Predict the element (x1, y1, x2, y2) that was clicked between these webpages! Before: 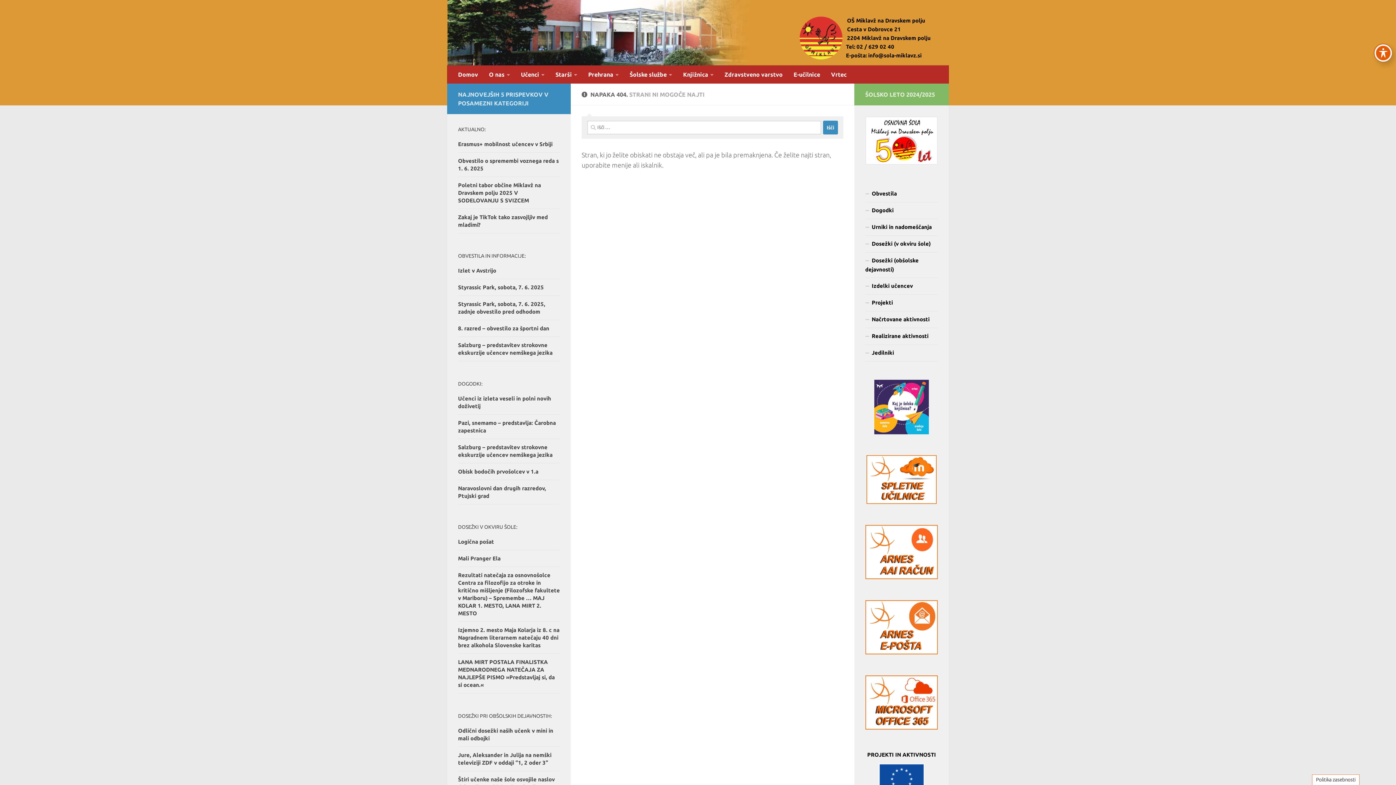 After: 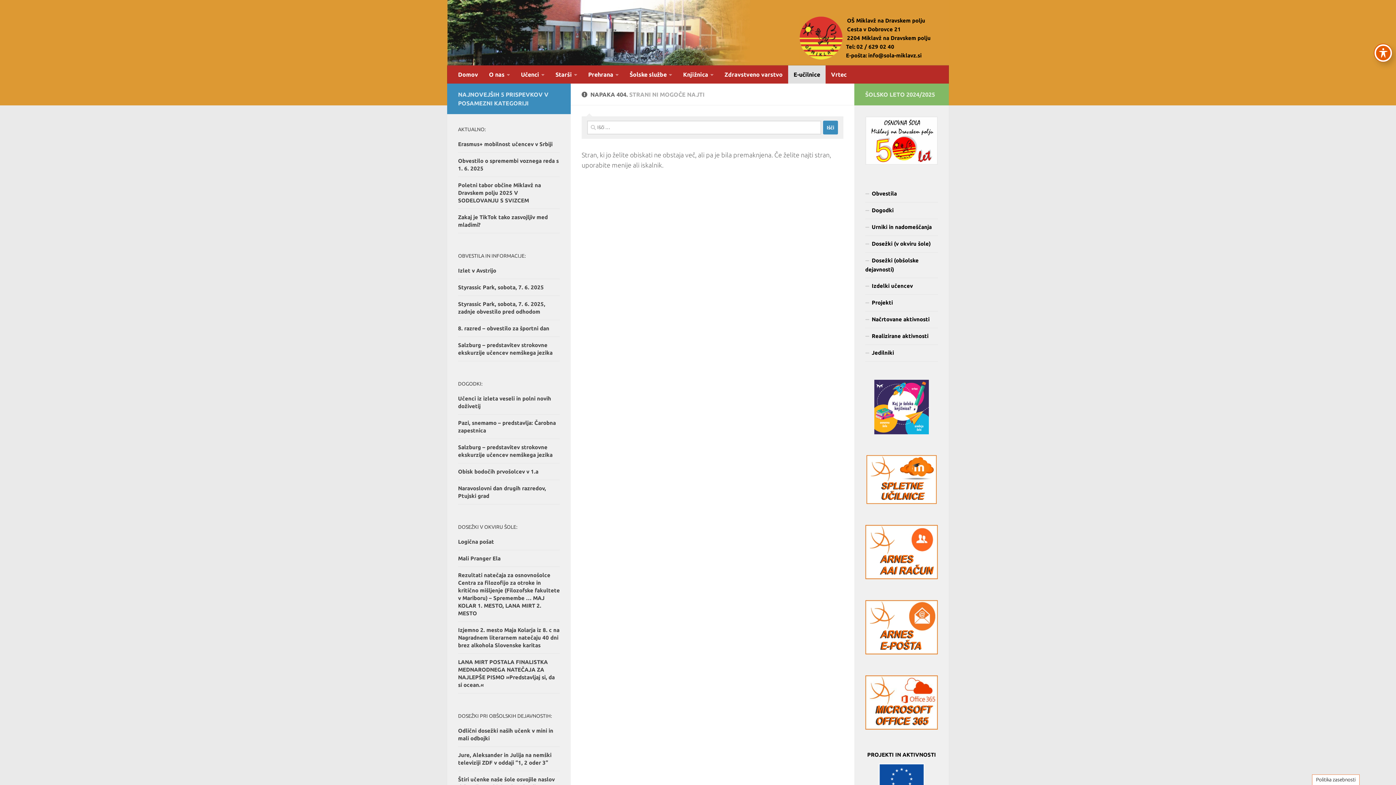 Action: bbox: (788, 65, 825, 83) label: E-učilnice